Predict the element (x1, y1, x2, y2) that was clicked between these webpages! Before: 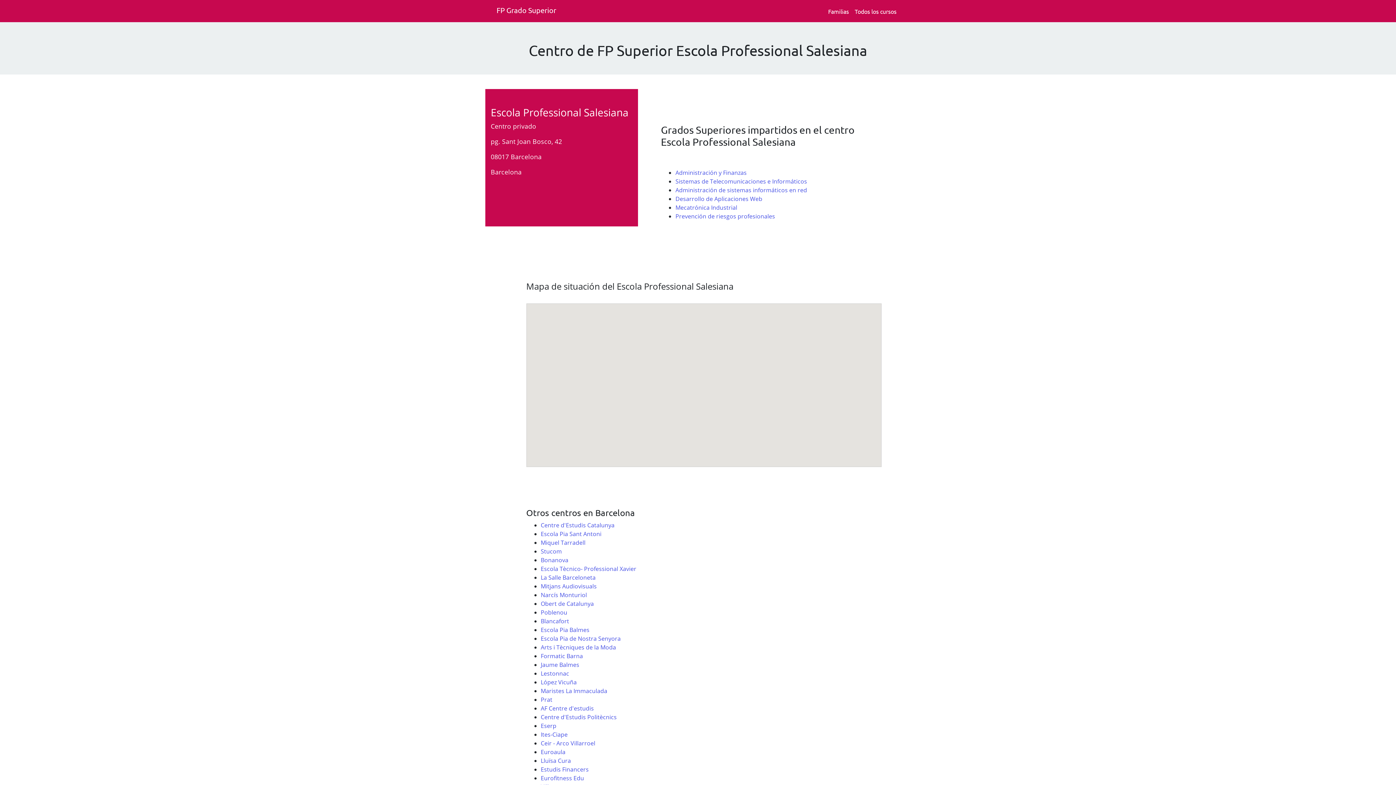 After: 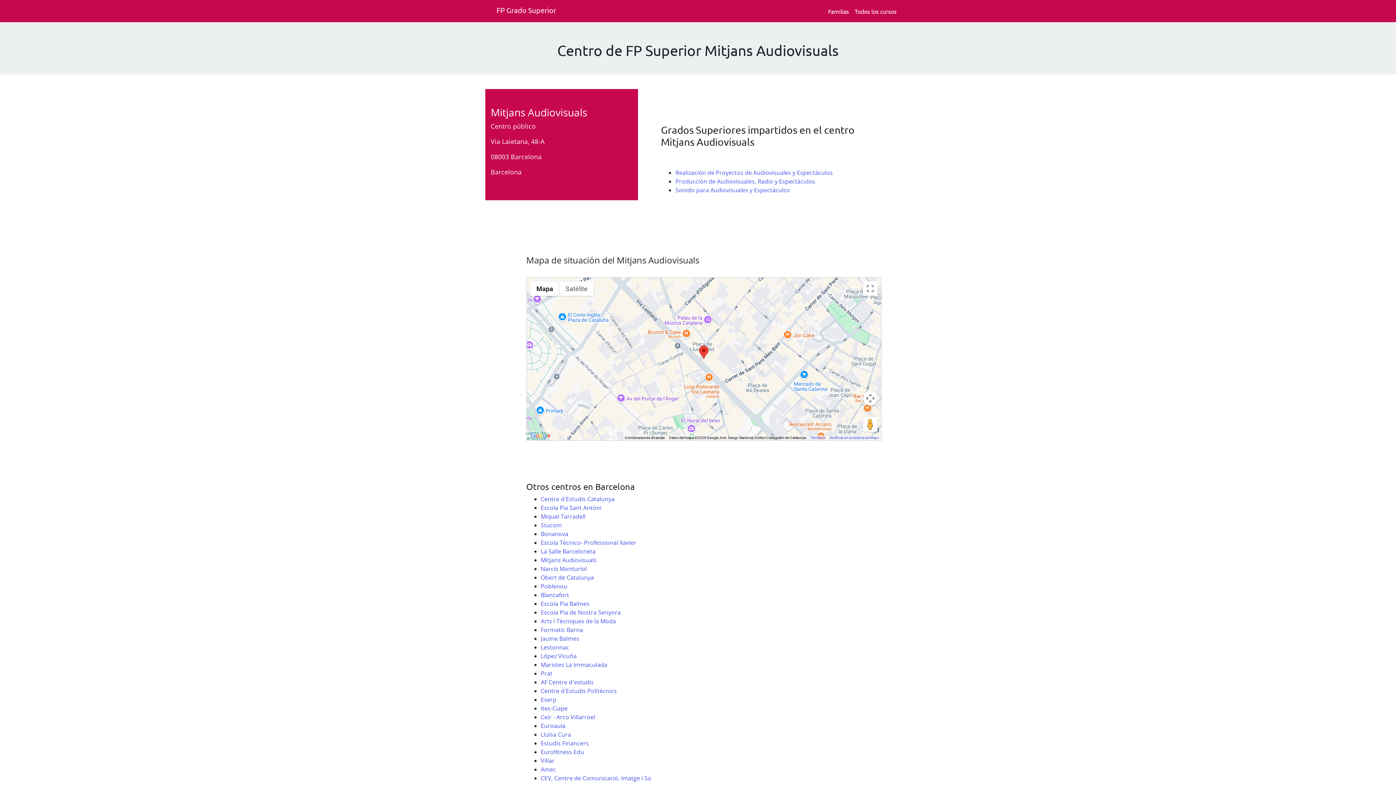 Action: bbox: (540, 582, 596, 590) label: Mitjans Audiovisuals